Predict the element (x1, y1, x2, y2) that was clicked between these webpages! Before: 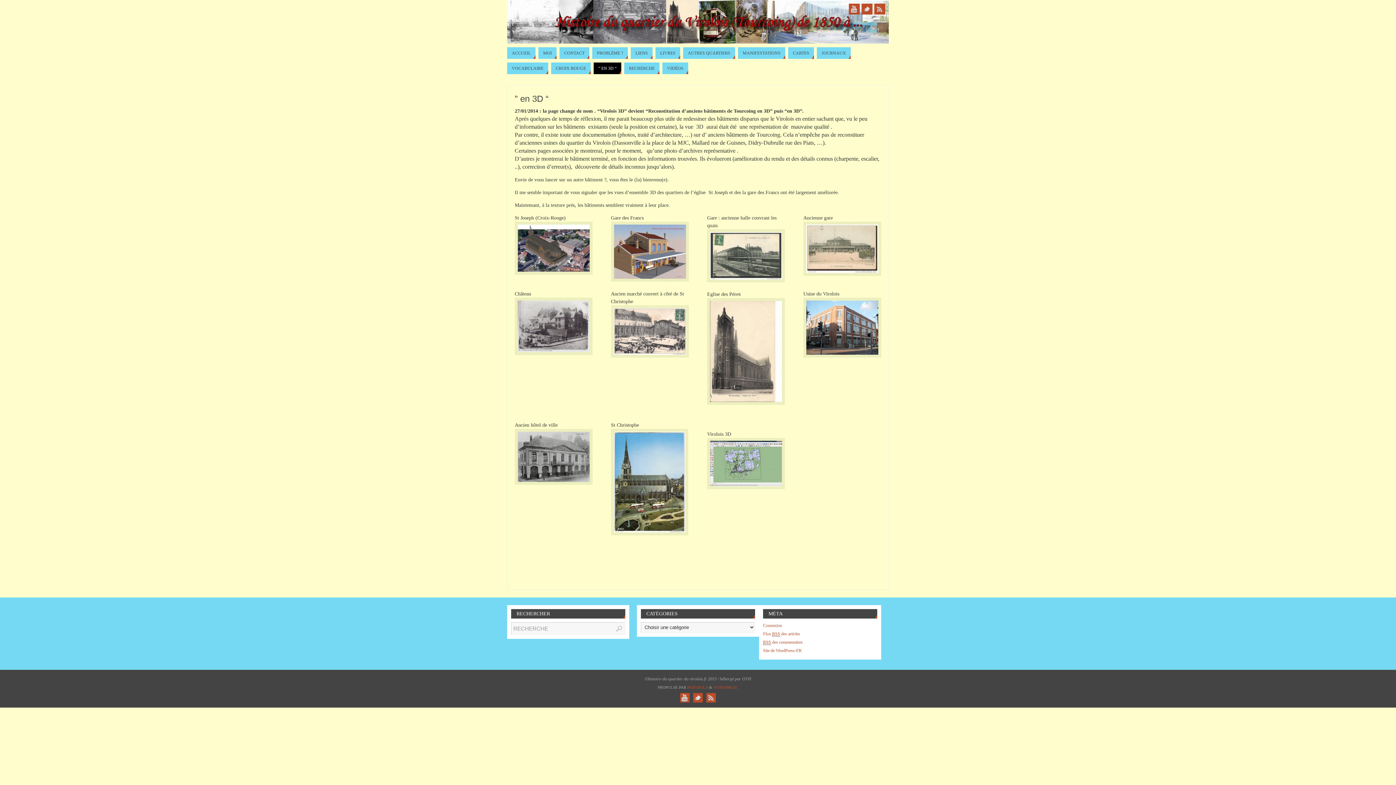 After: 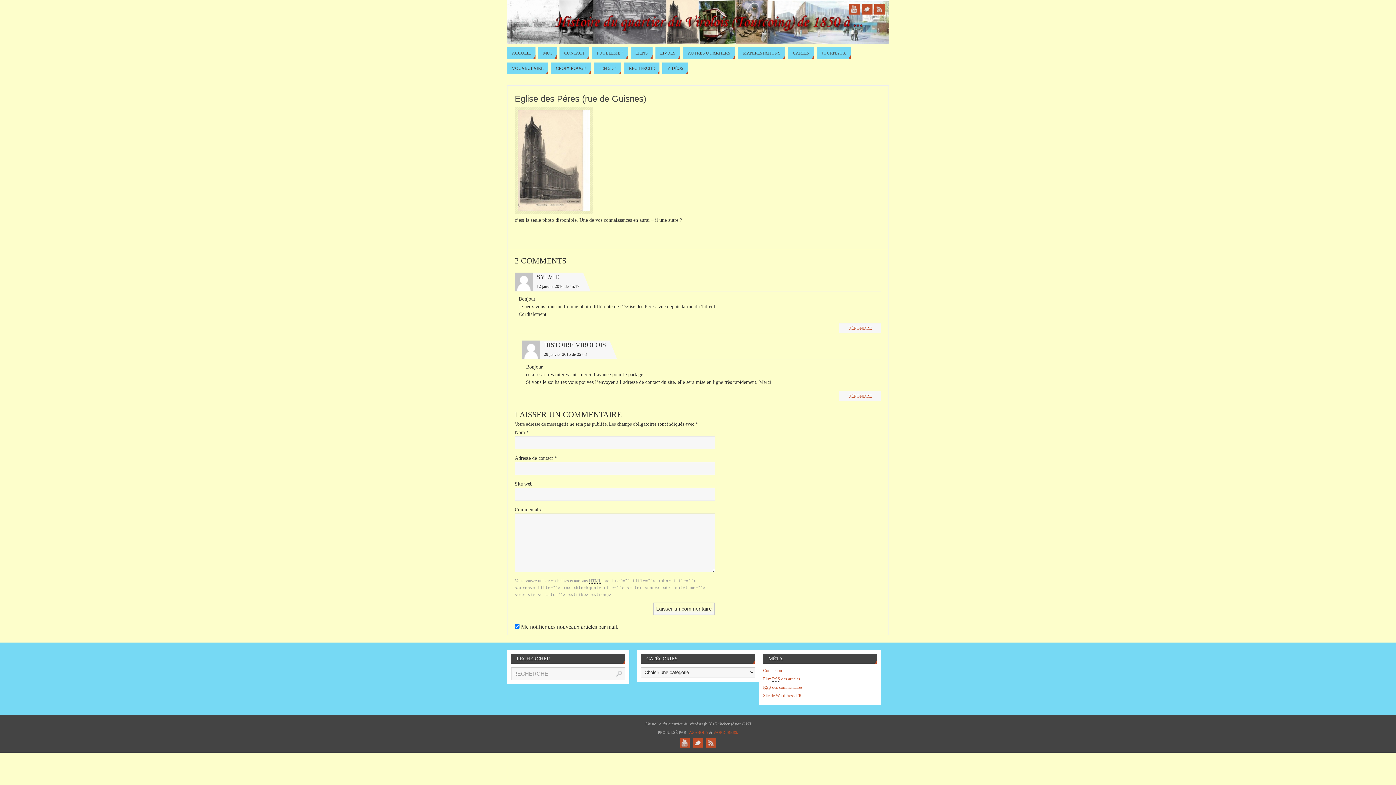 Action: bbox: (707, 400, 785, 406)